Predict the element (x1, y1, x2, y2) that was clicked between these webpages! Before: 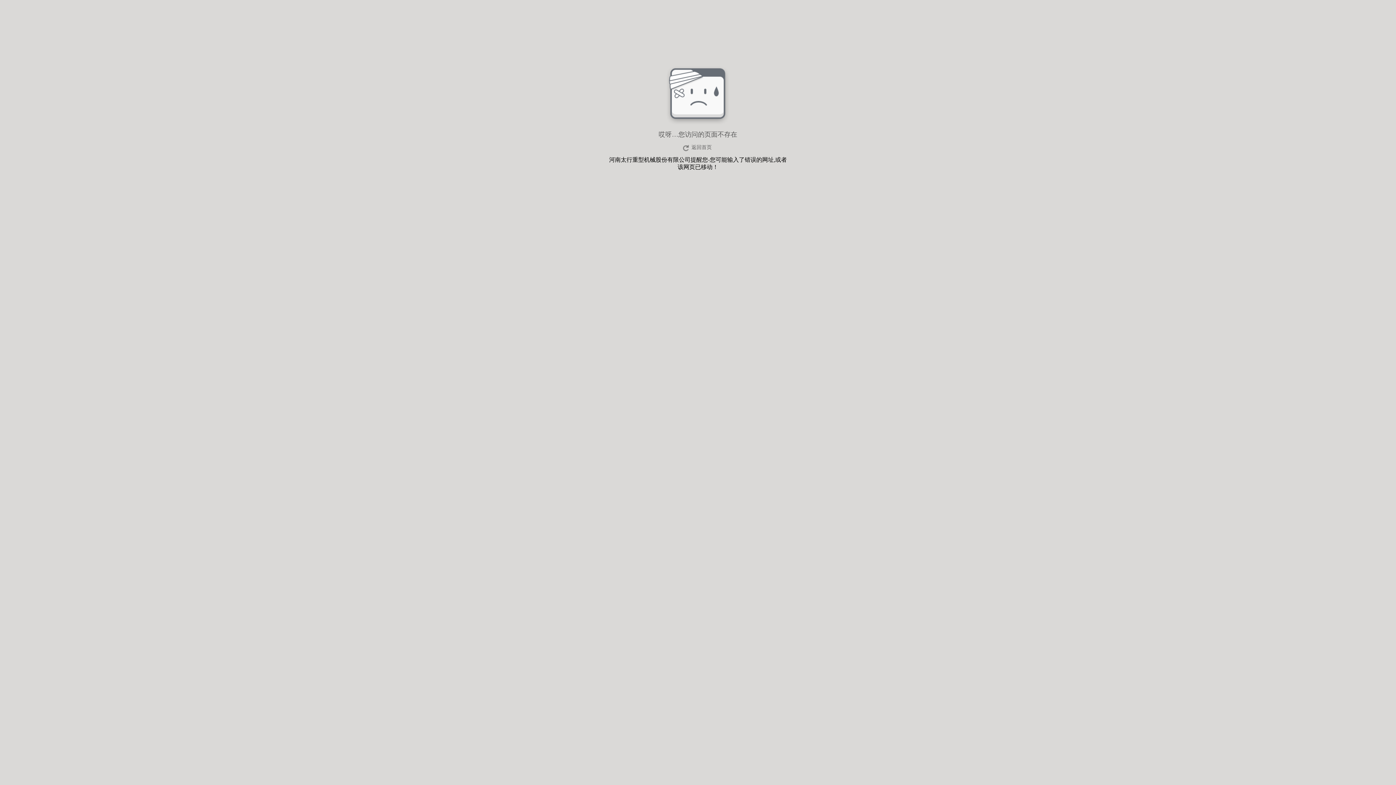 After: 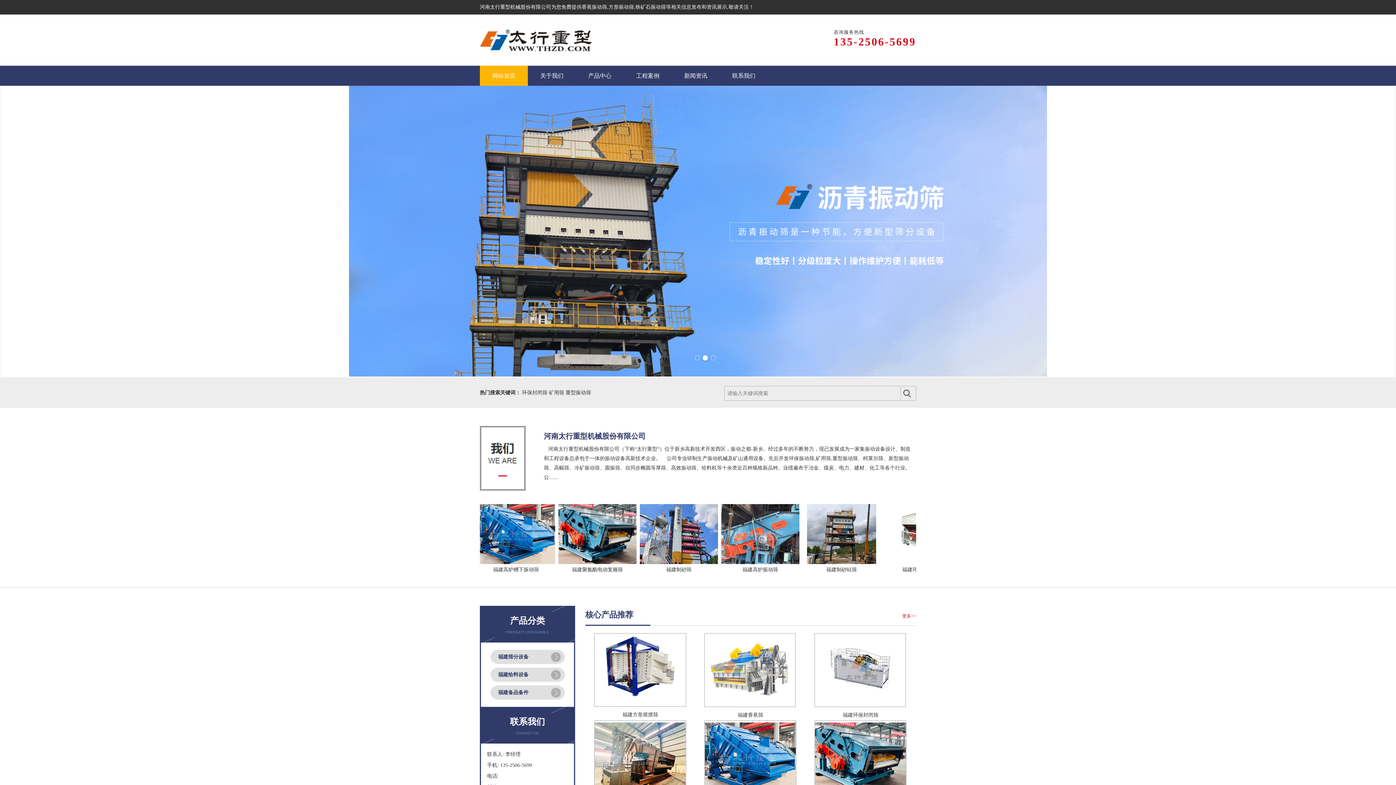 Action: label: 返回首页 bbox: (680, 143, 715, 152)